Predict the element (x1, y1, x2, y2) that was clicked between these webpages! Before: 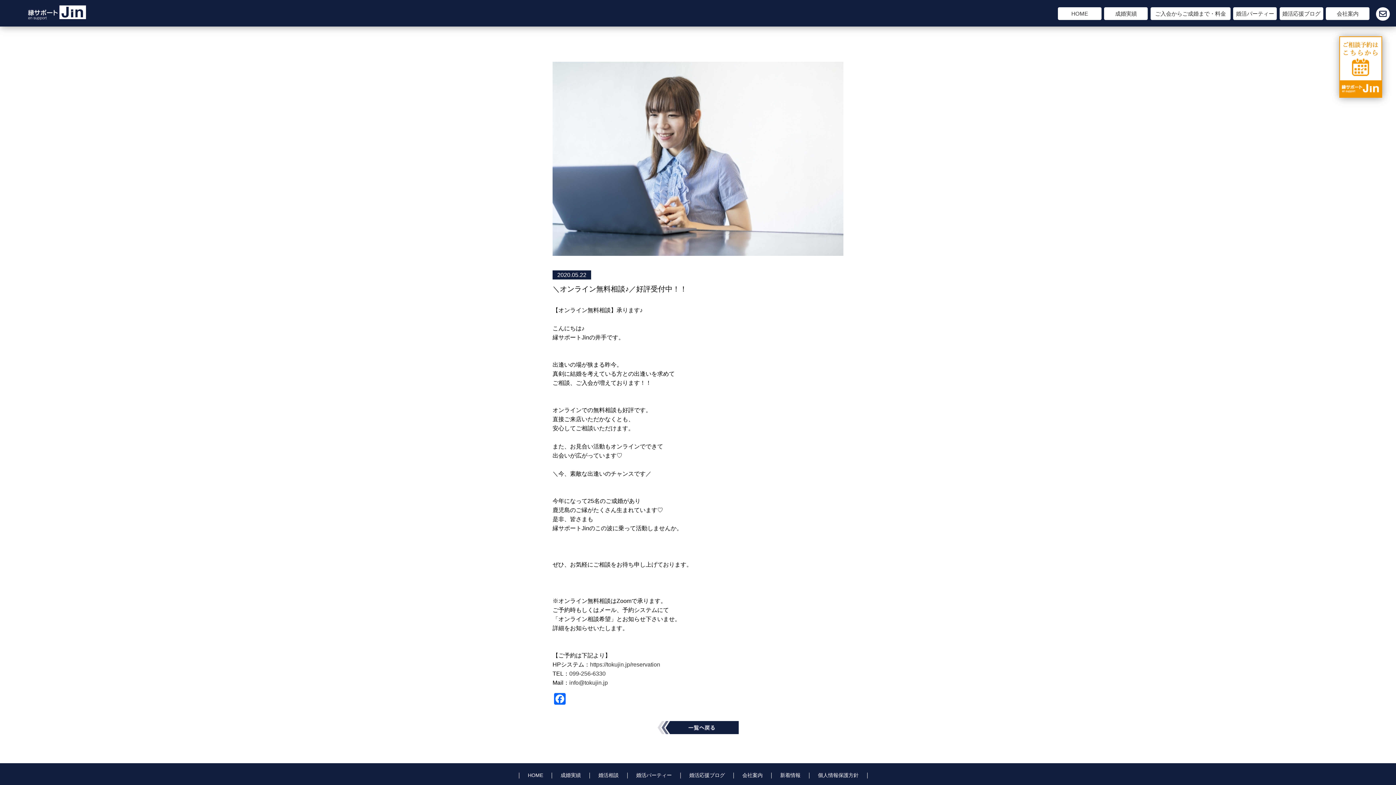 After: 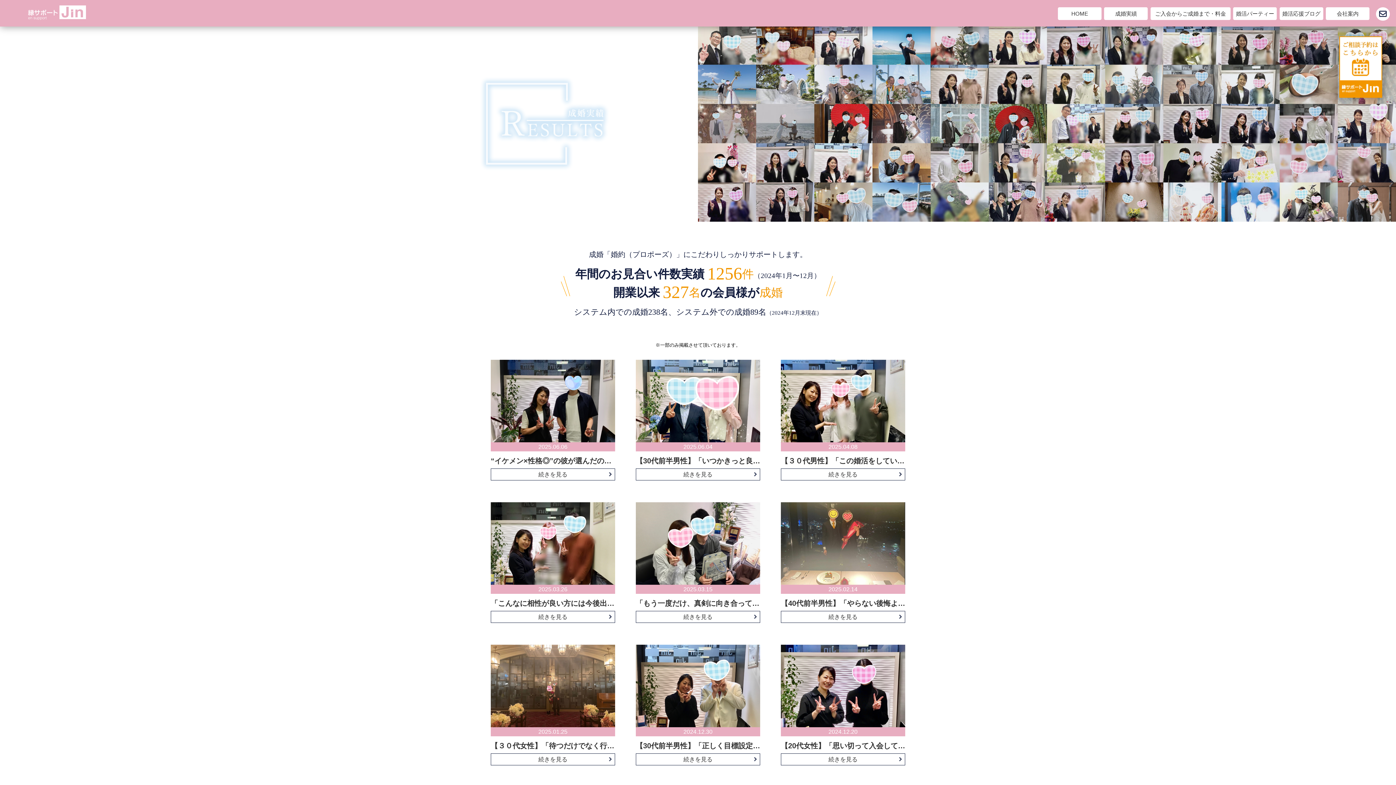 Action: bbox: (1104, 7, 1148, 20) label: 成婚実績